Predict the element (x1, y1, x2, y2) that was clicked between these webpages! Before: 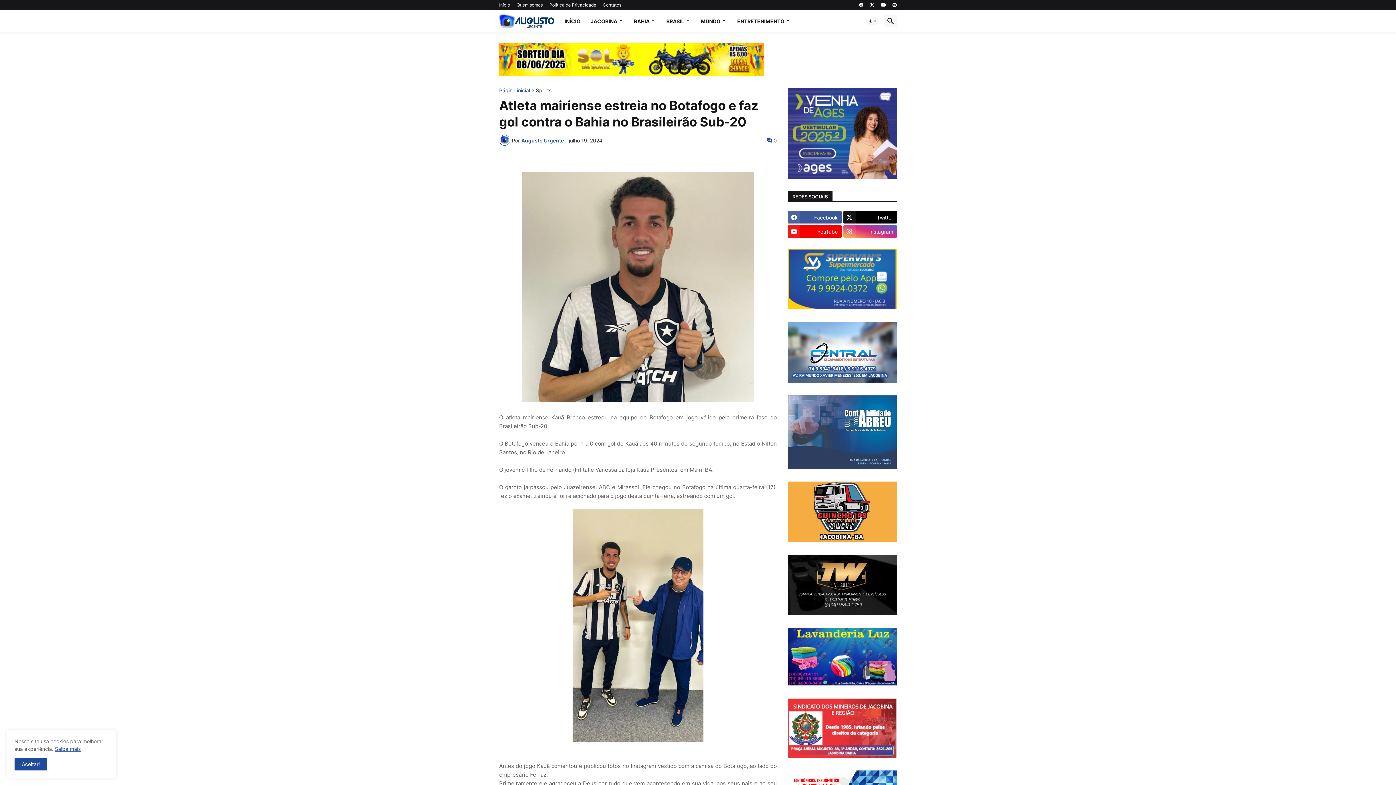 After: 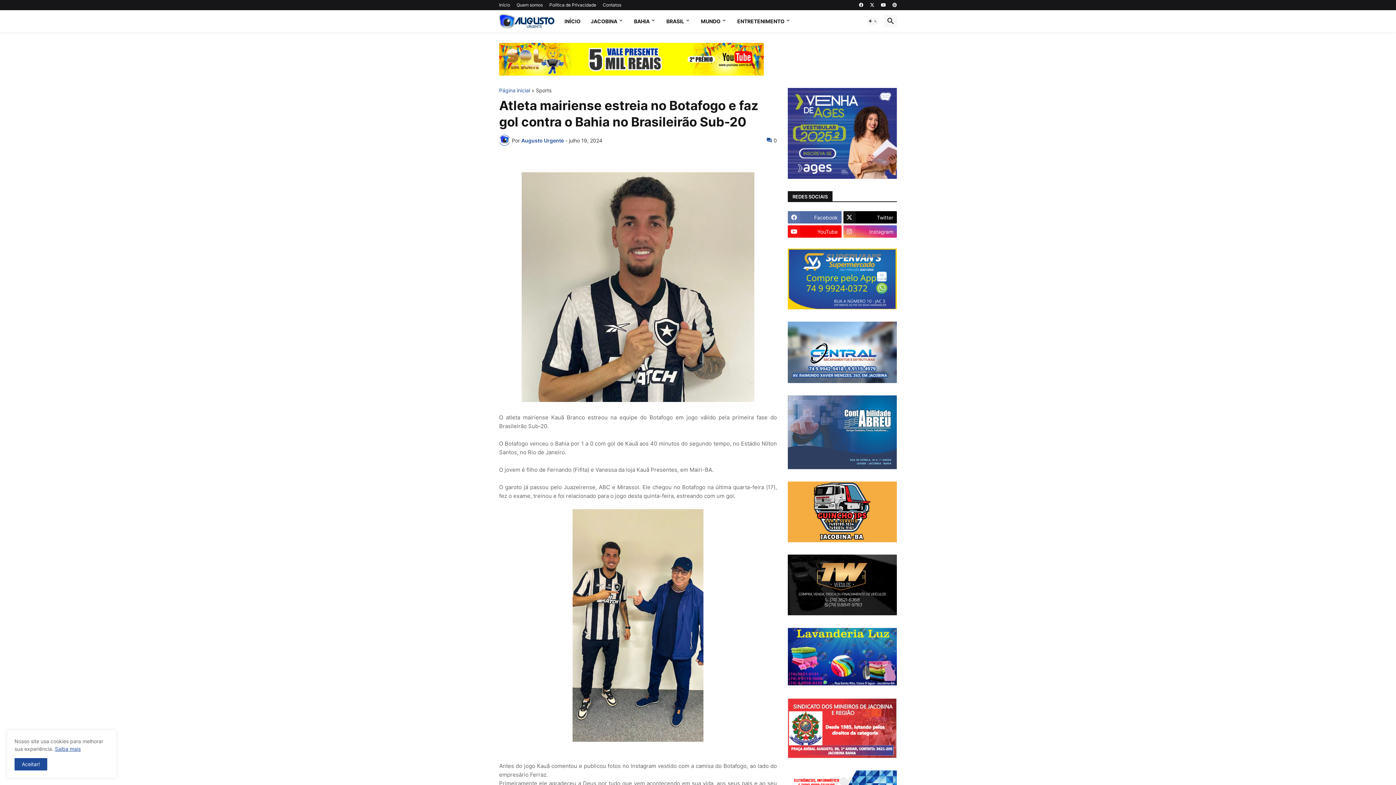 Action: bbox: (788, 211, 841, 223) label: Facebook